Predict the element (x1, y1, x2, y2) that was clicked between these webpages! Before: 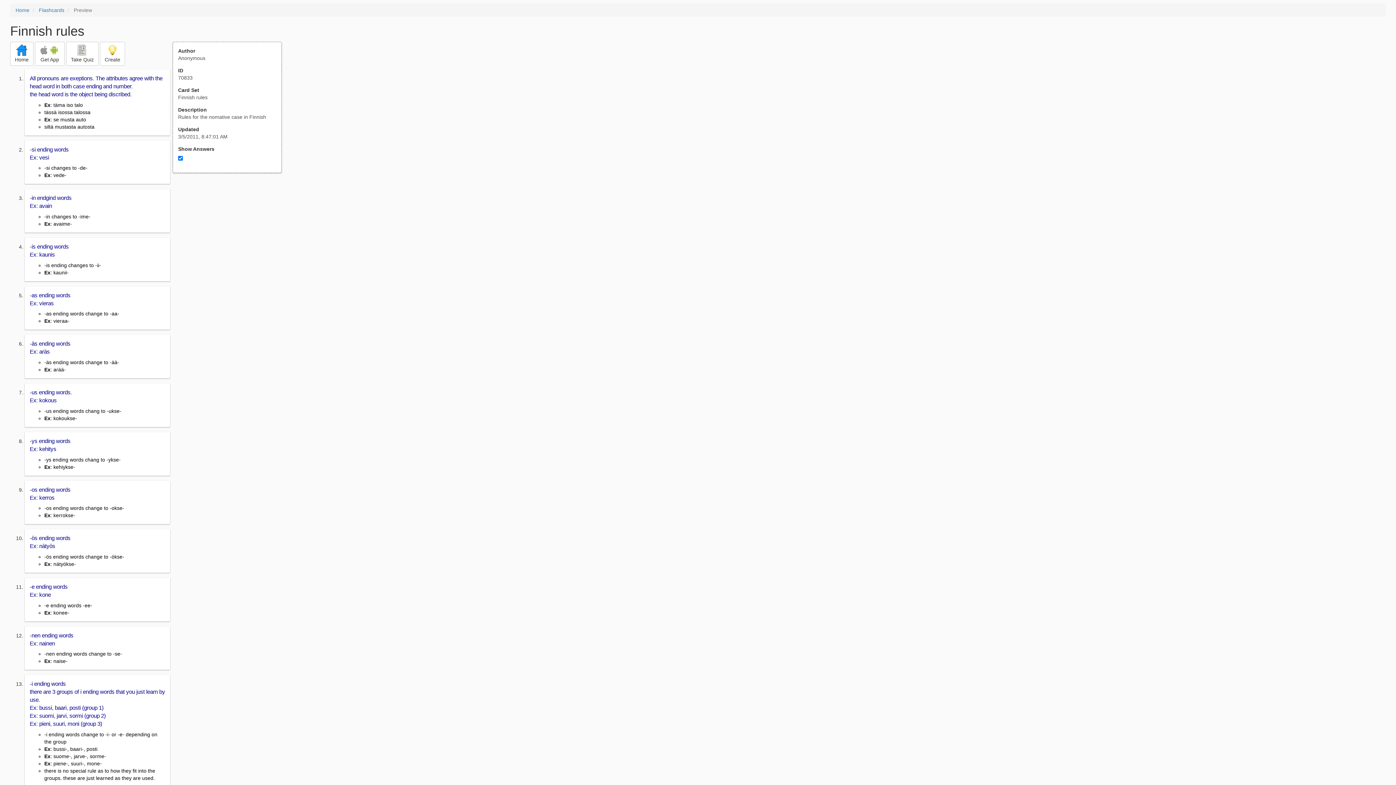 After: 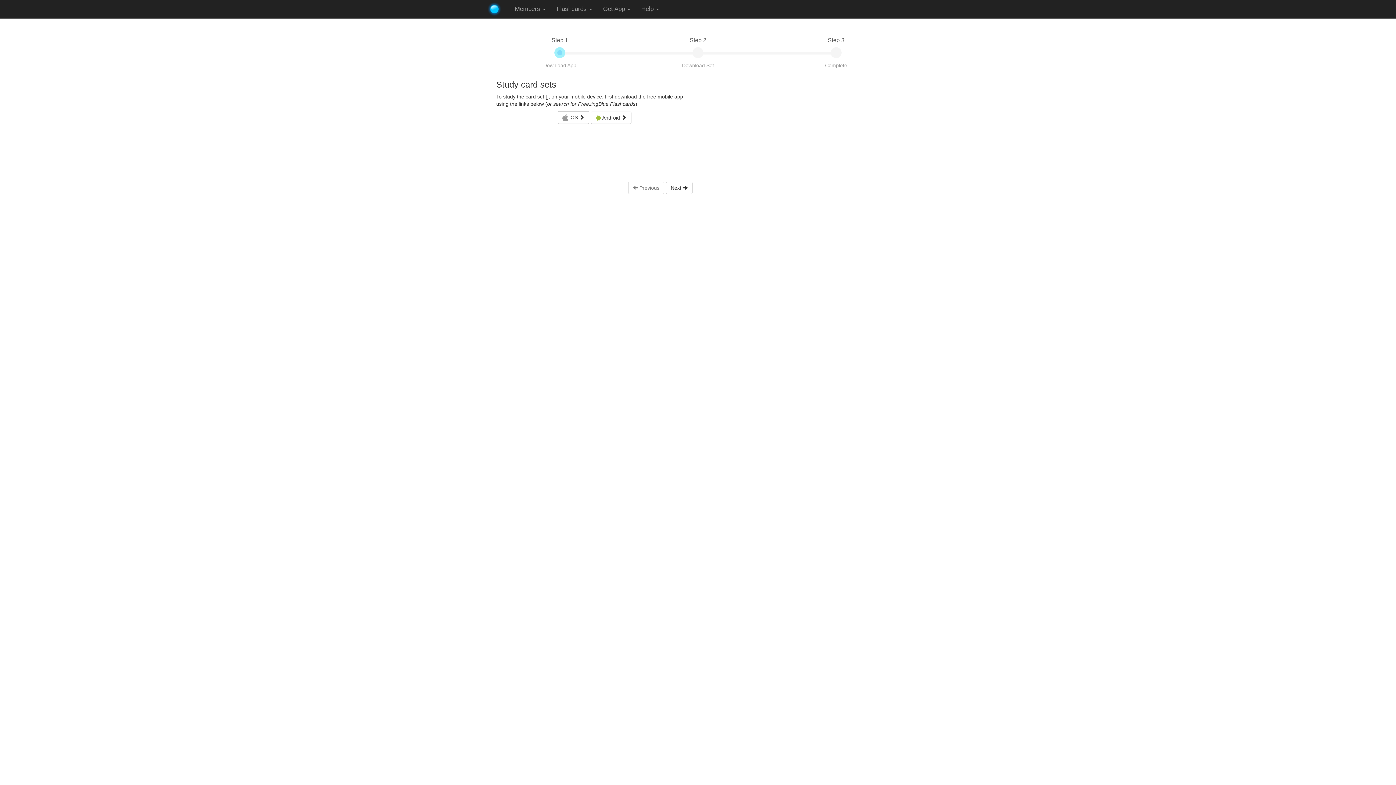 Action: label:   
Get App bbox: (34, 41, 64, 65)